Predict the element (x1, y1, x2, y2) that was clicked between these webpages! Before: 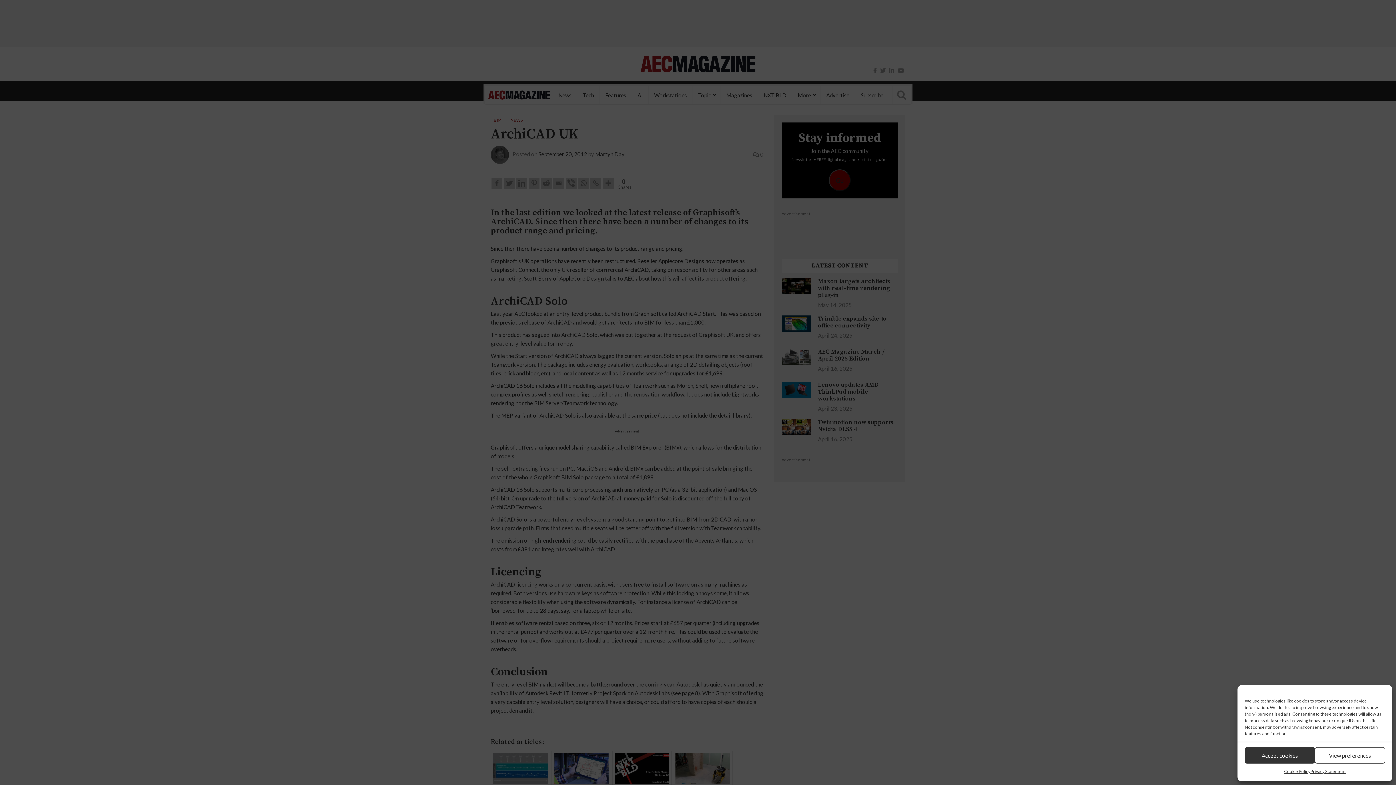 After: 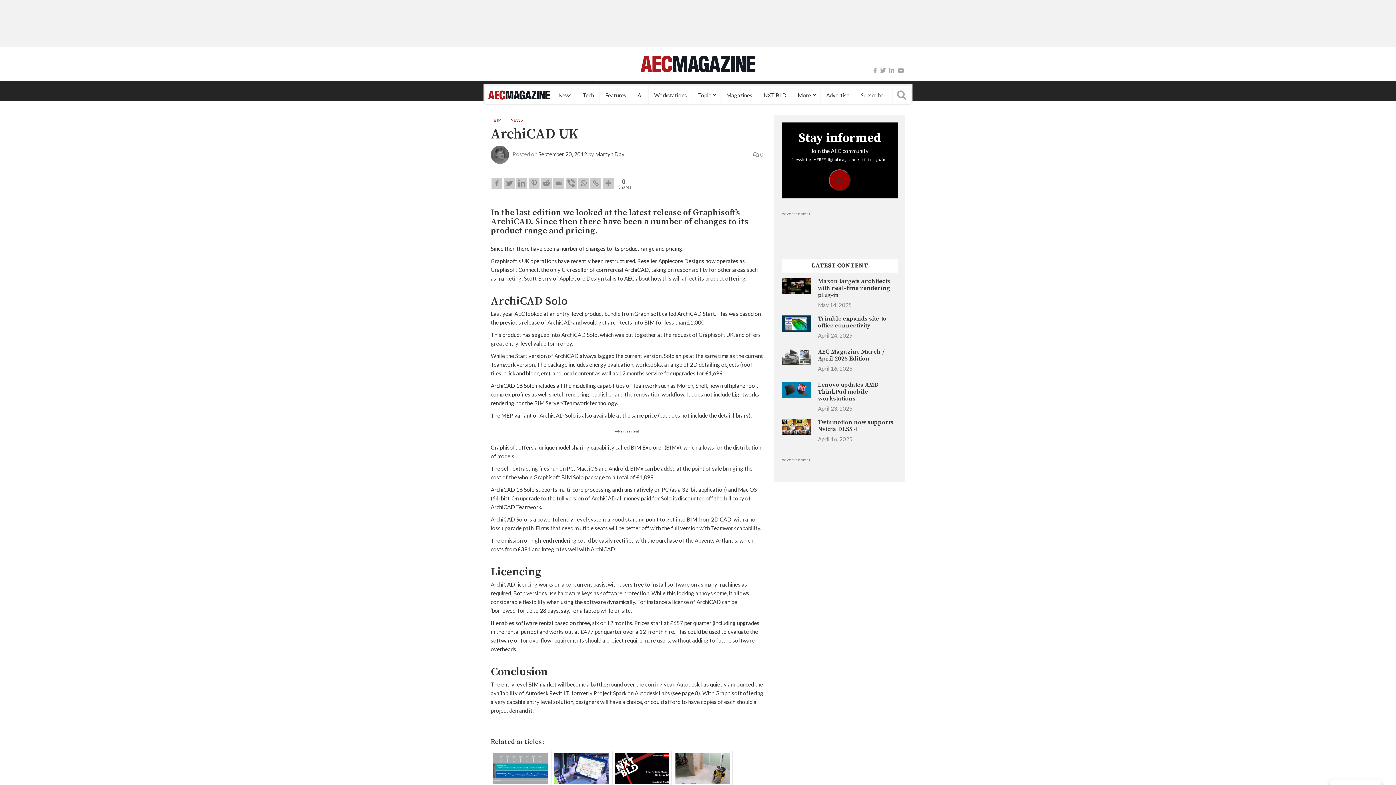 Action: bbox: (1245, 747, 1315, 764) label: Accept cookies